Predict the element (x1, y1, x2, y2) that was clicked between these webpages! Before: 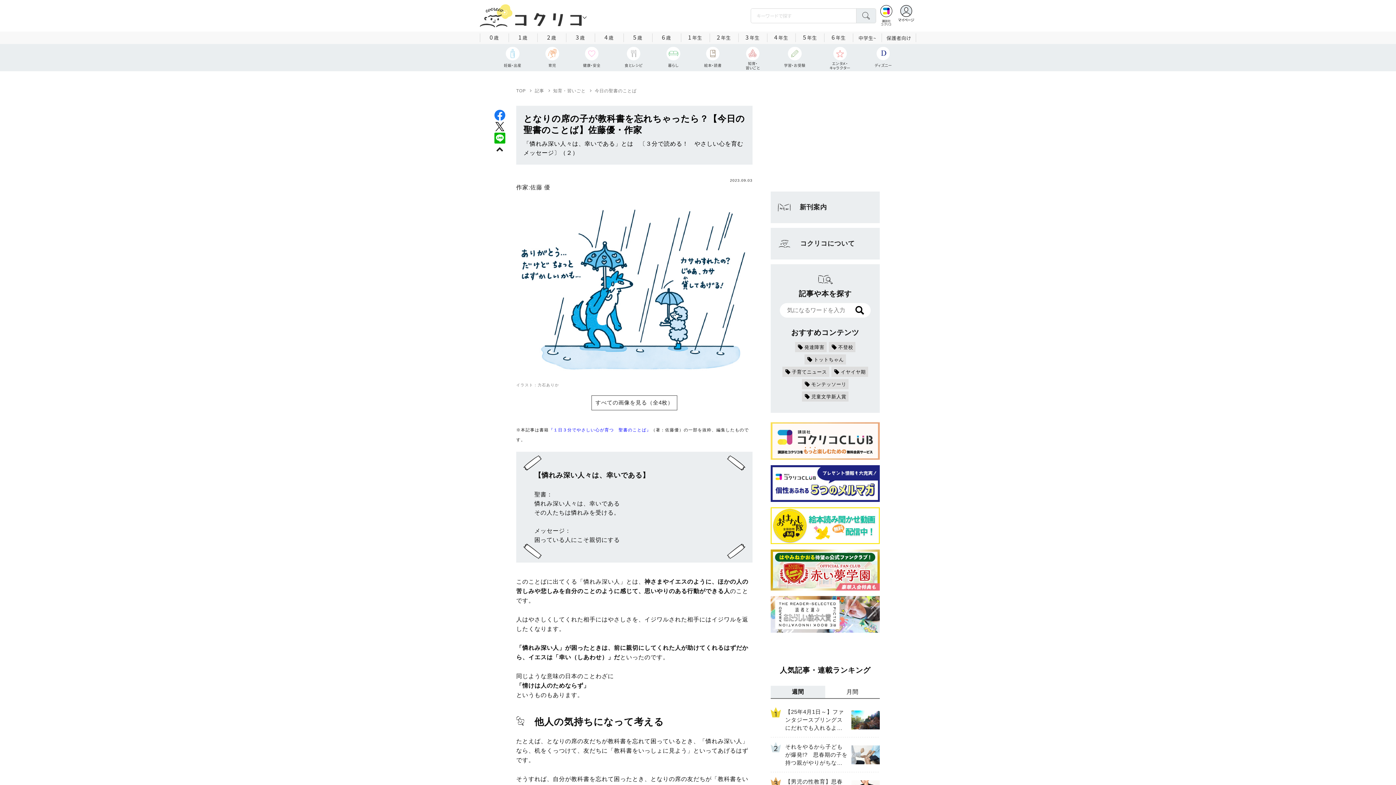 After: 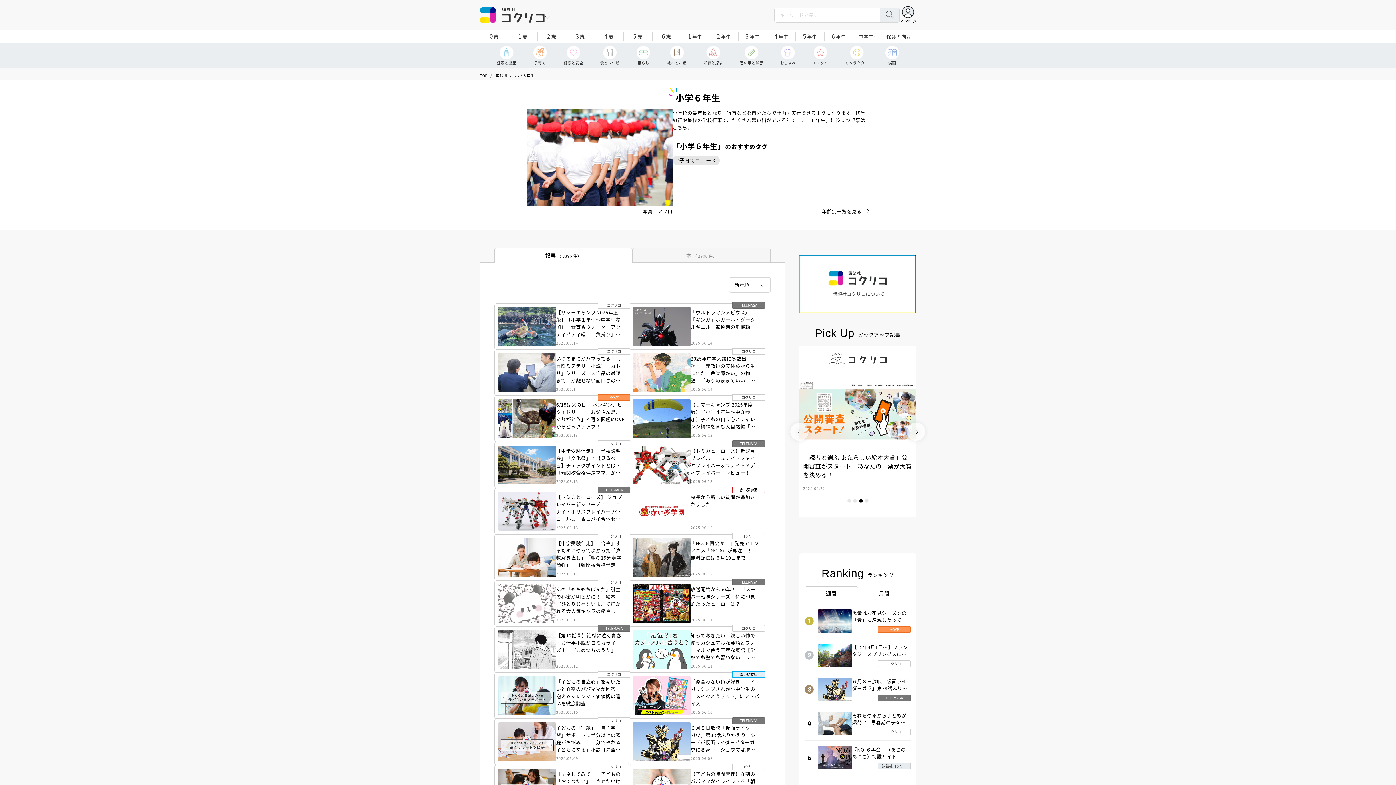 Action: bbox: (824, 31, 853, 43) label: 6年生